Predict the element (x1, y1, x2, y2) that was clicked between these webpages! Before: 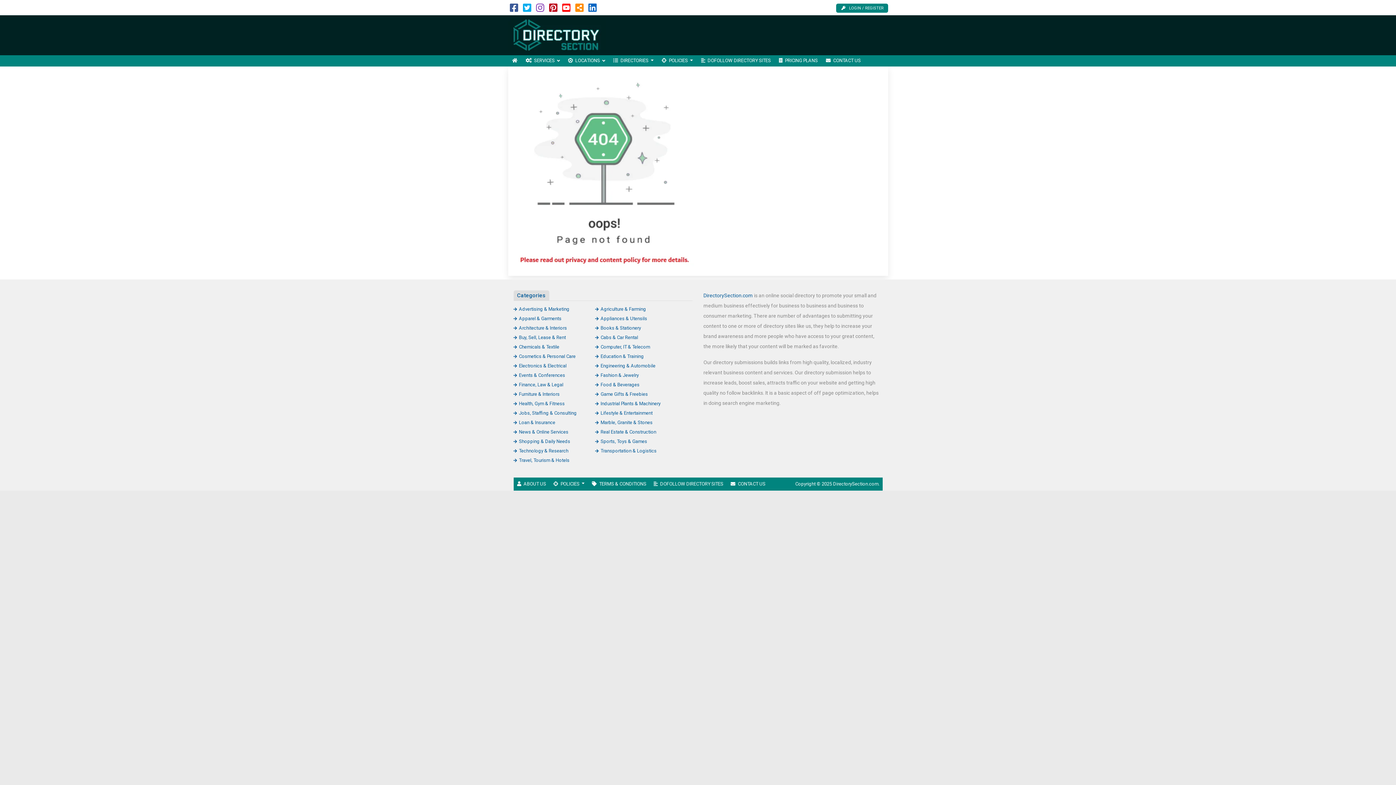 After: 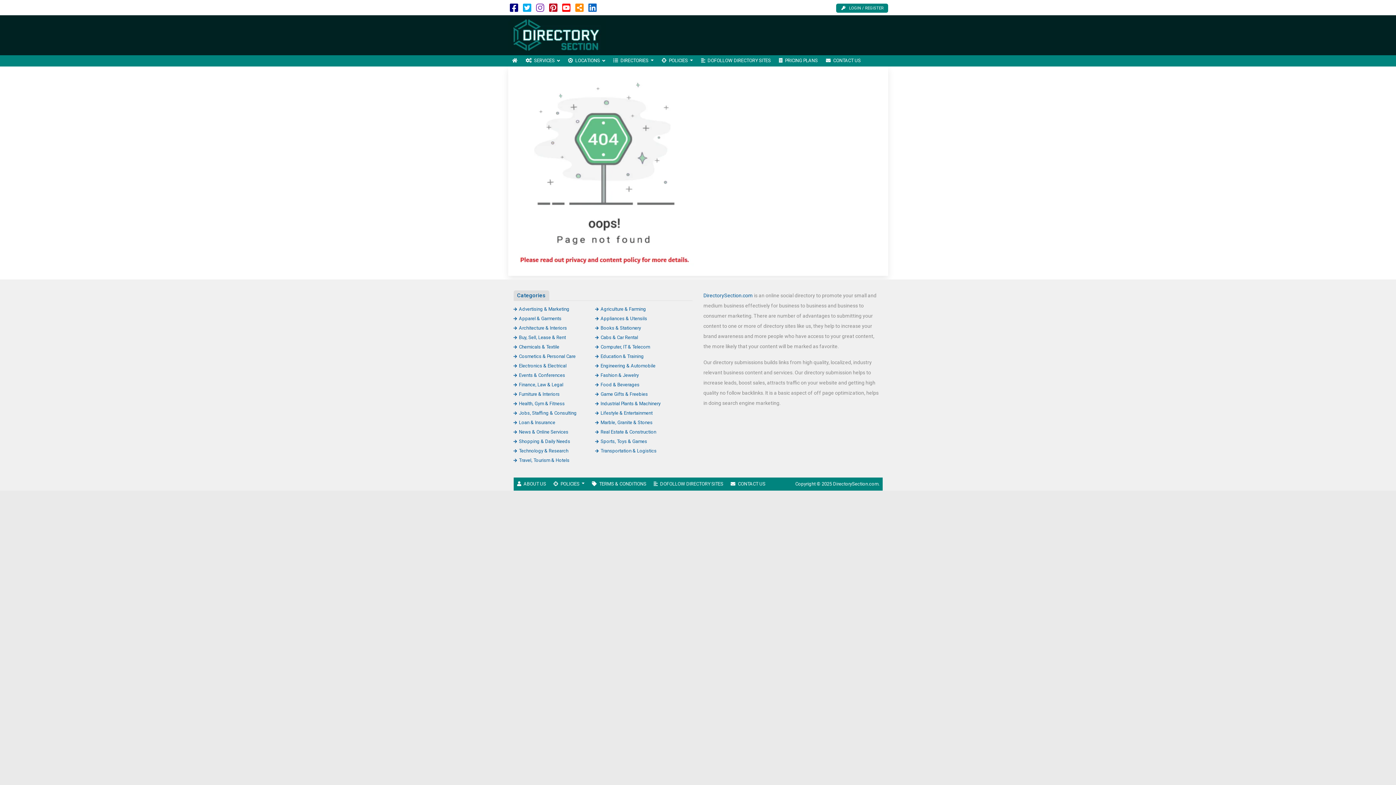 Action: bbox: (510, 6, 518, 12)